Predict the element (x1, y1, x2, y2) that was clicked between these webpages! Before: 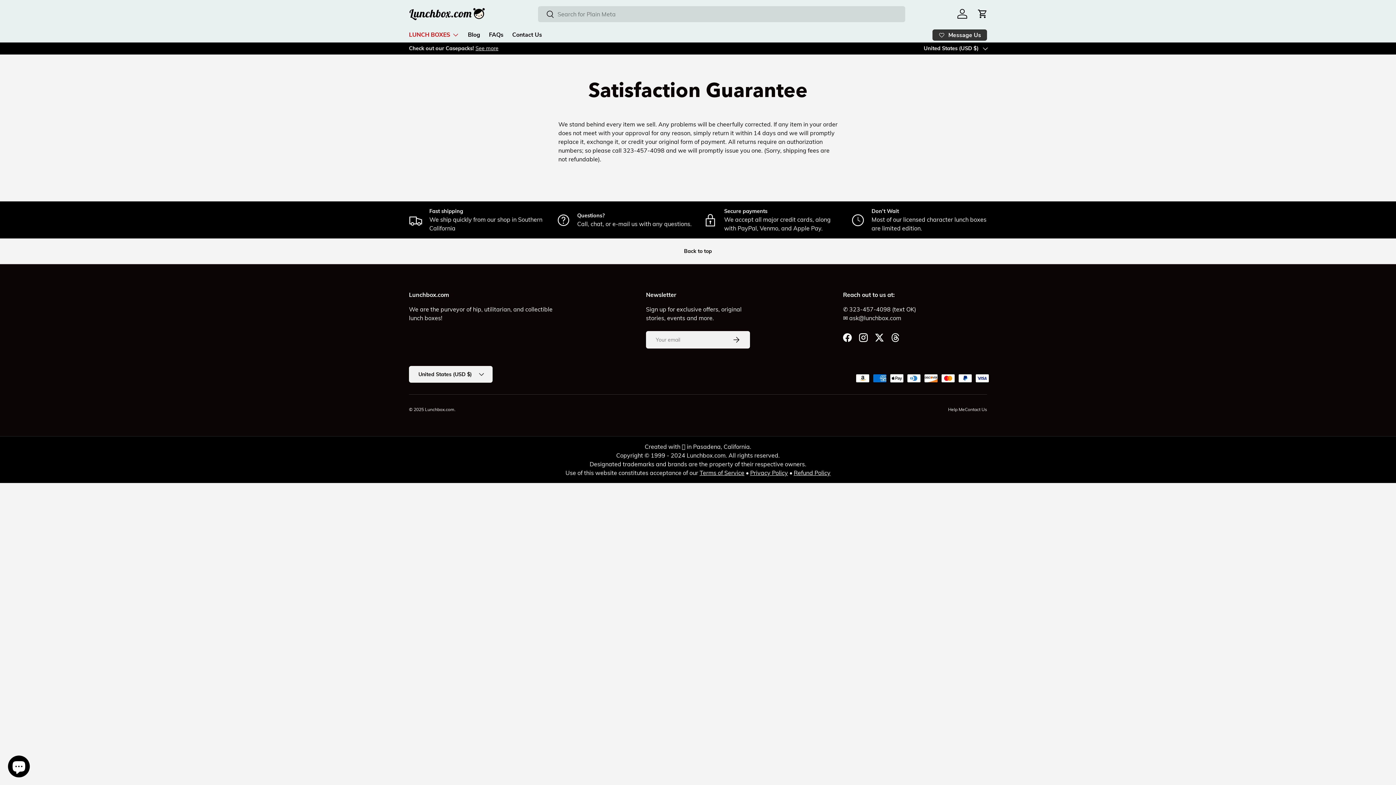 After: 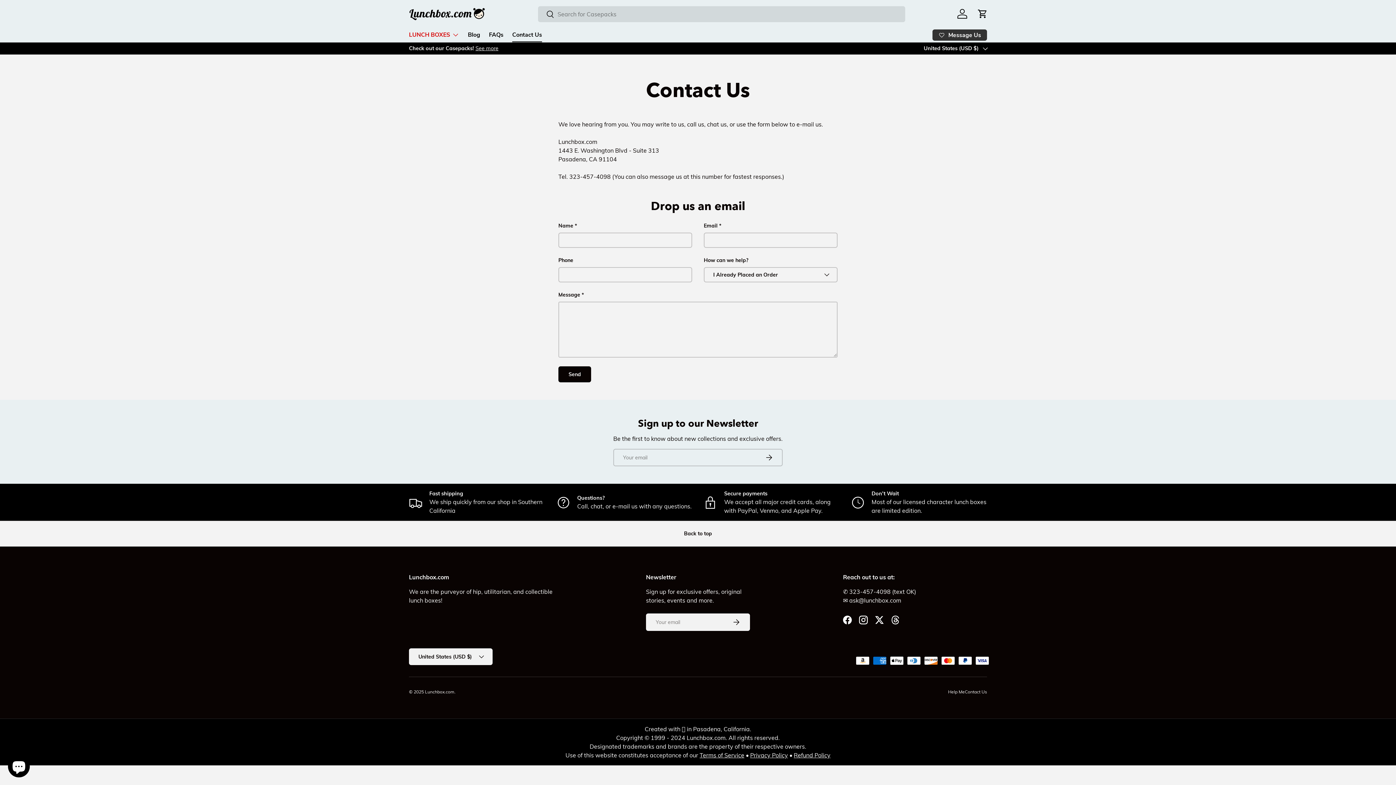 Action: label: Message Us bbox: (932, 29, 987, 40)